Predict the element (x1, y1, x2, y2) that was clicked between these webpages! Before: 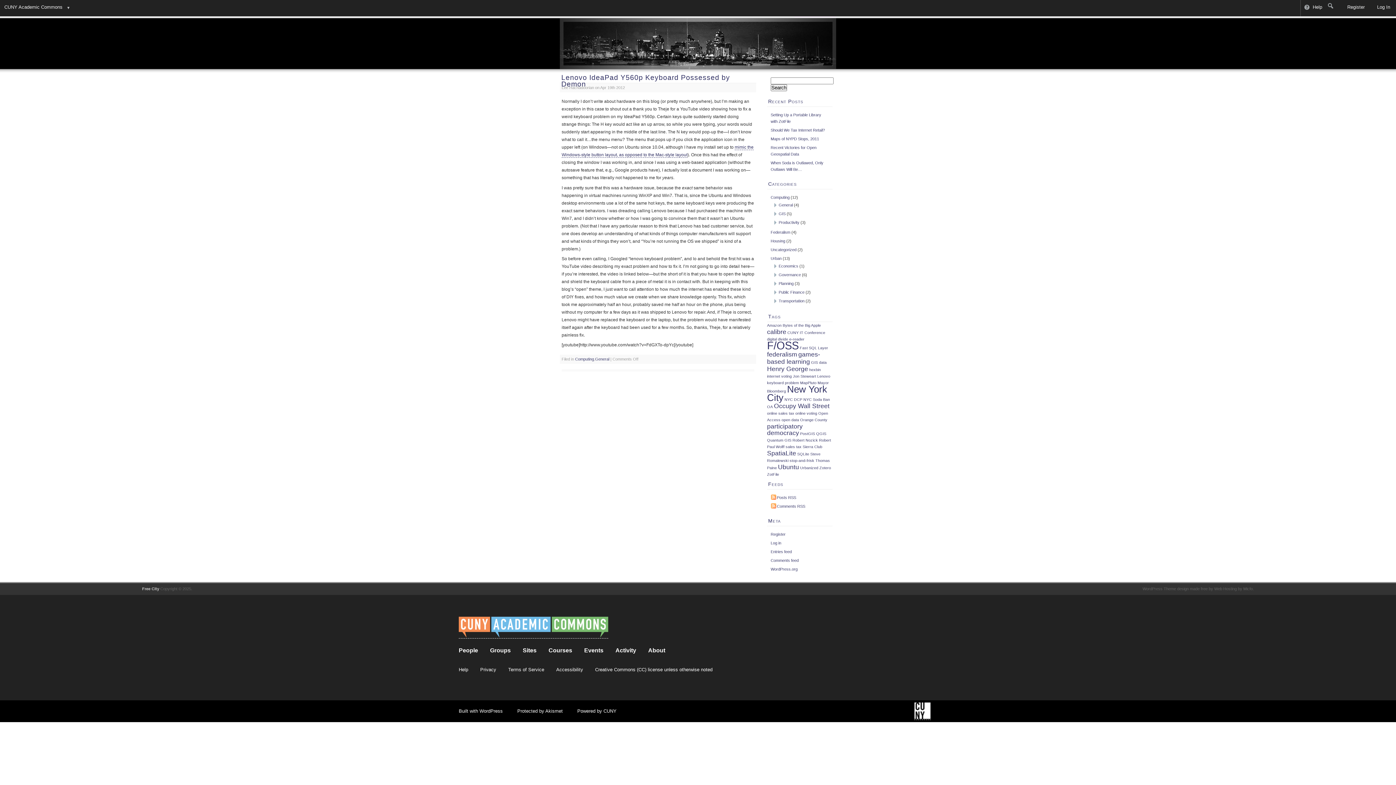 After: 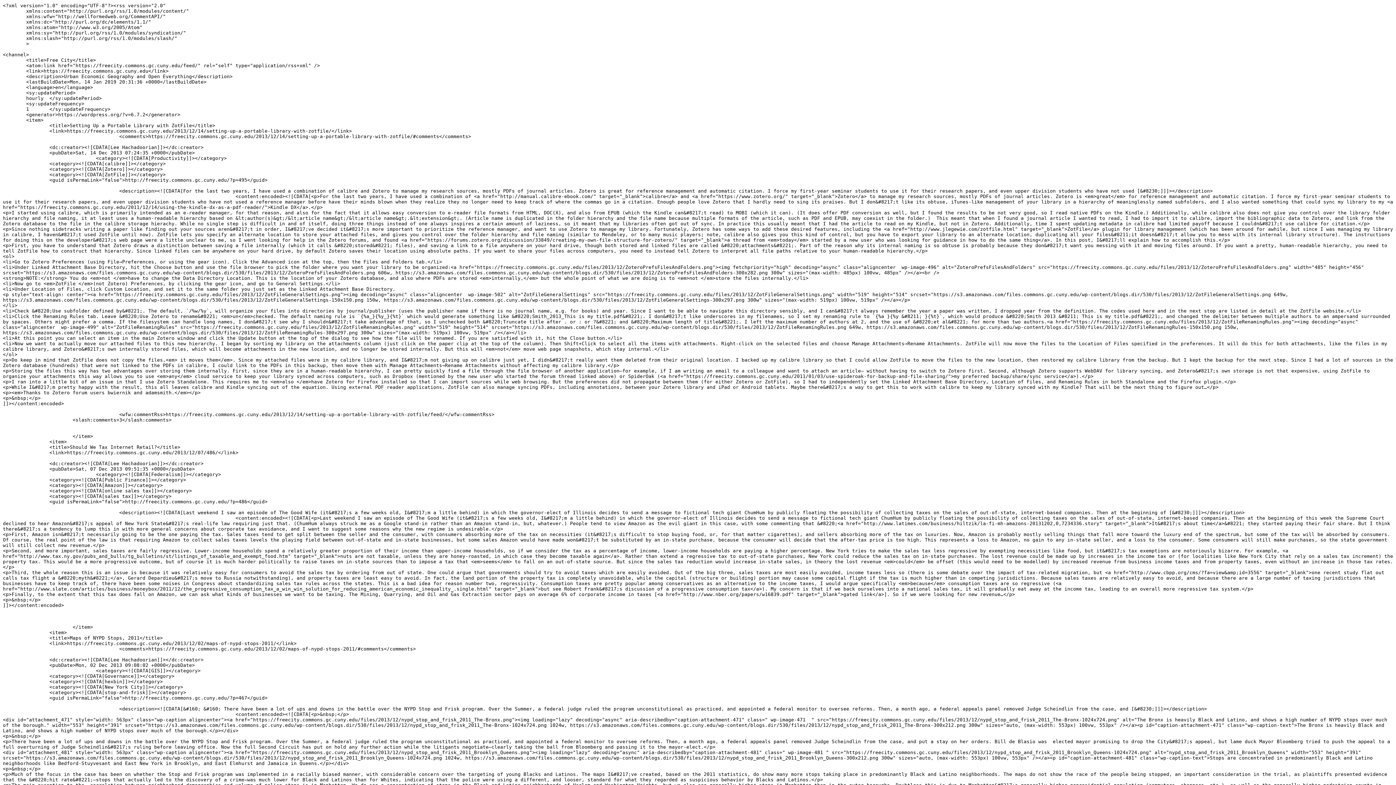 Action: label: Entries feed bbox: (770, 549, 792, 554)